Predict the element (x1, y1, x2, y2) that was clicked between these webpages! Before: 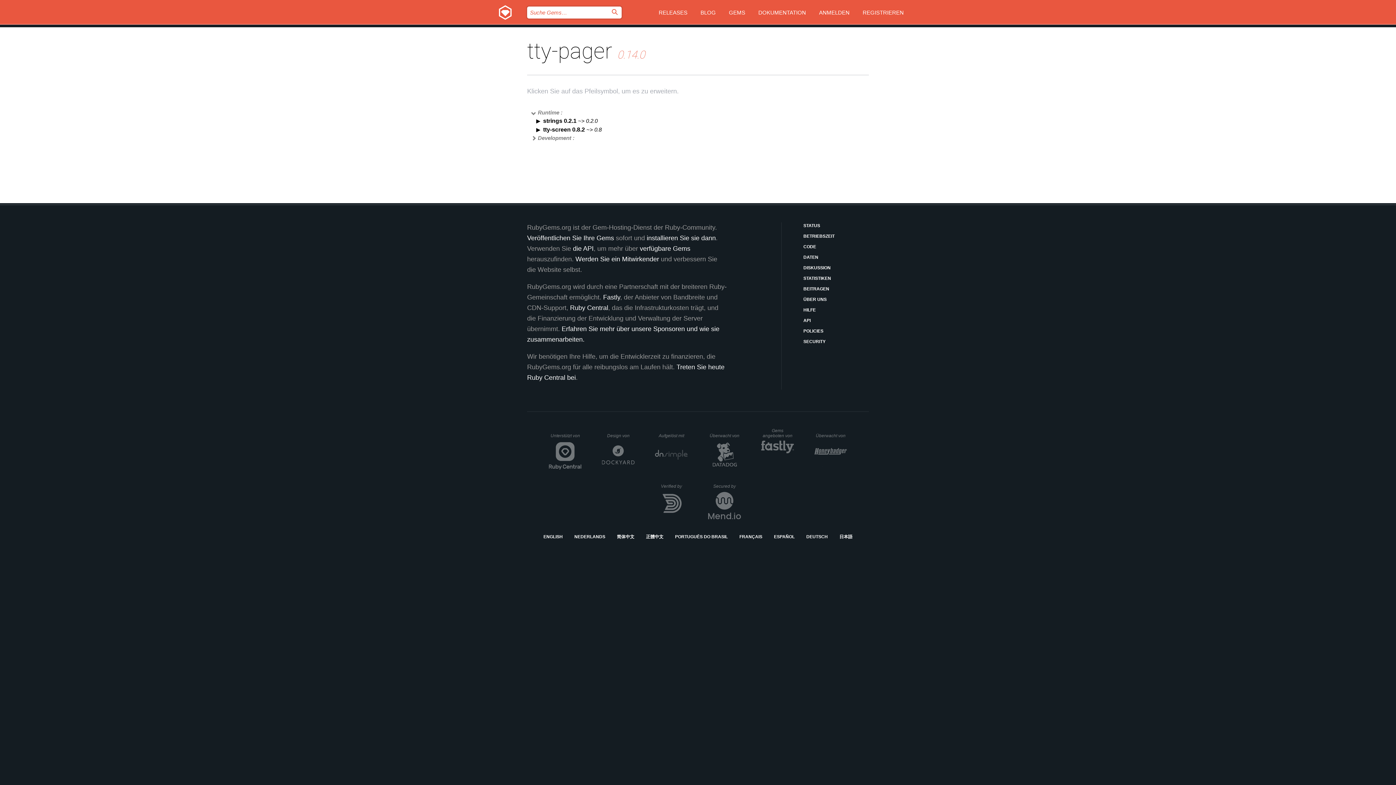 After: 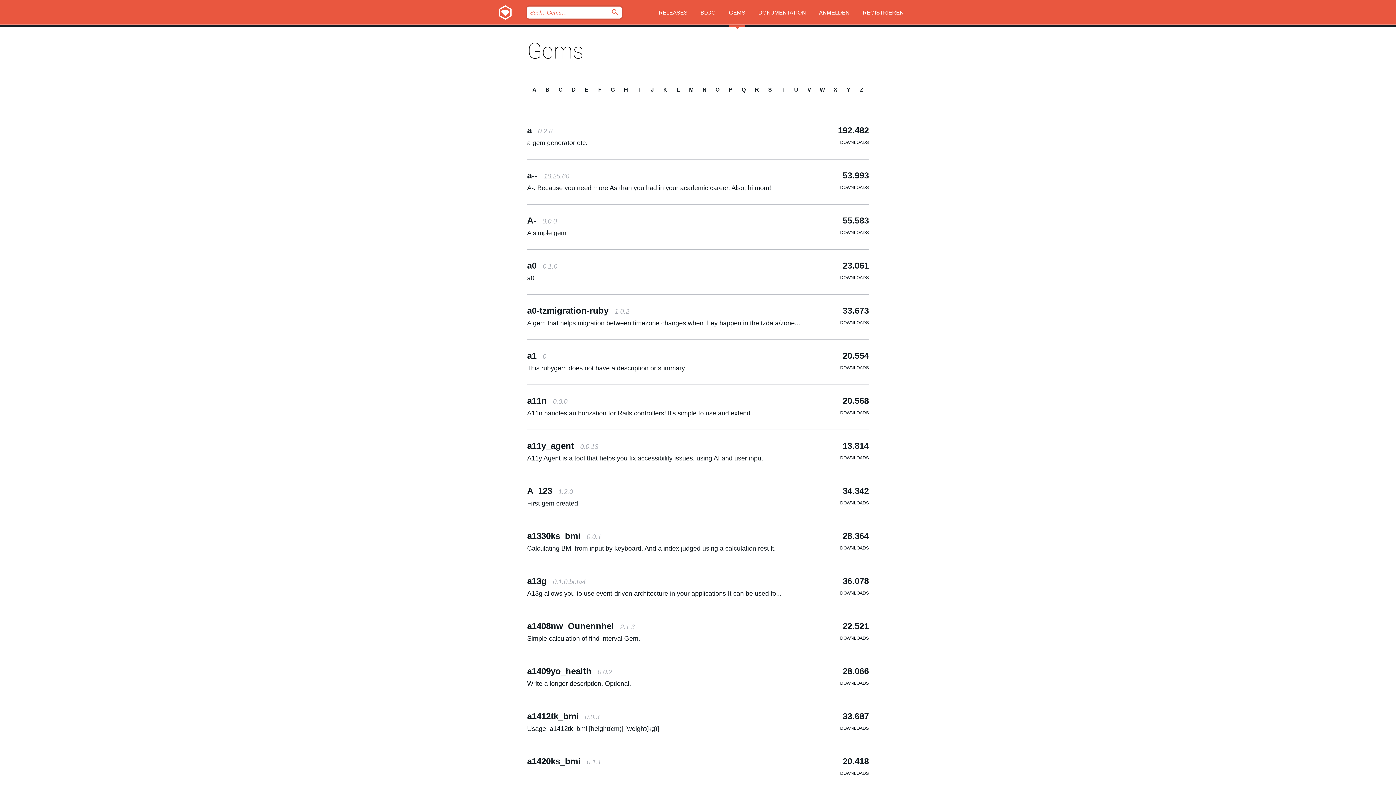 Action: bbox: (640, 245, 690, 252) label: verfügbare Gems